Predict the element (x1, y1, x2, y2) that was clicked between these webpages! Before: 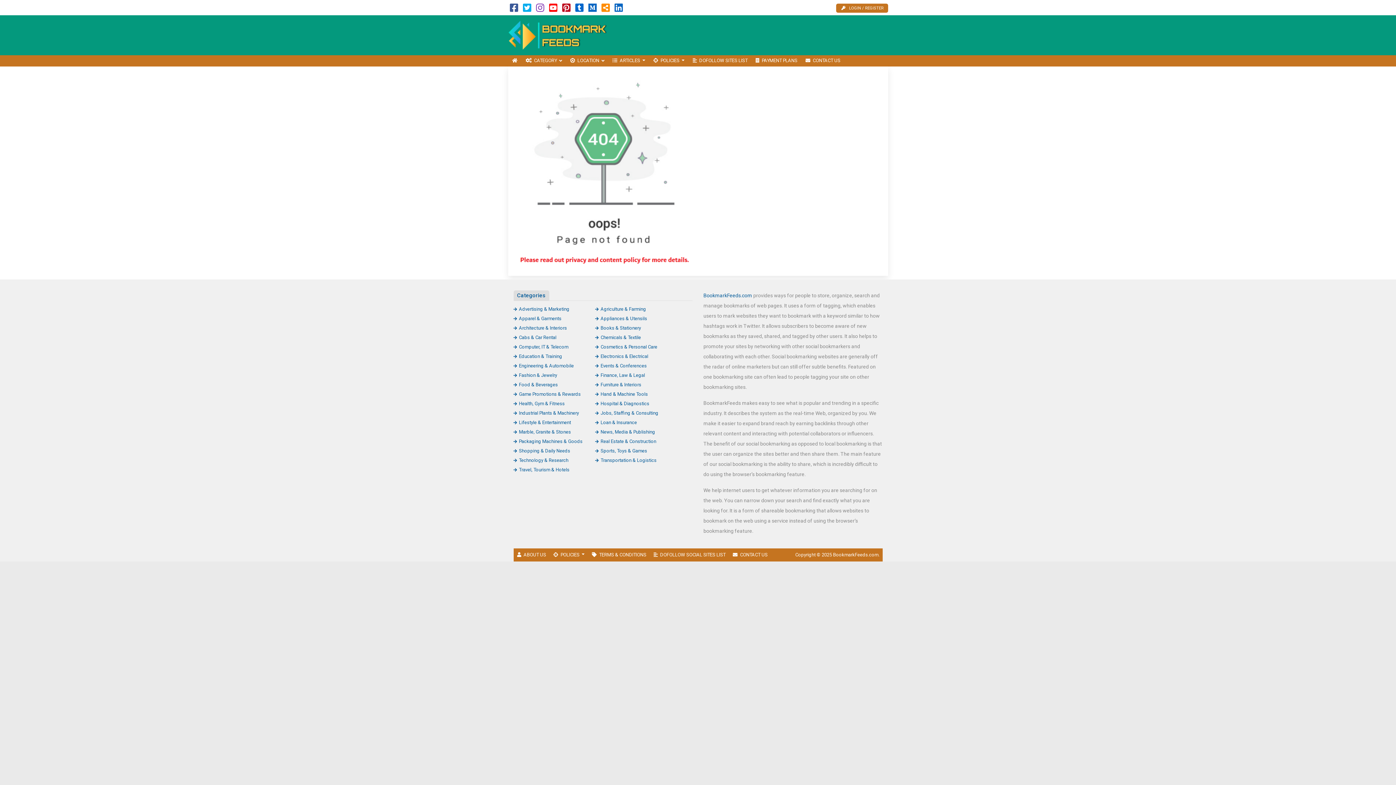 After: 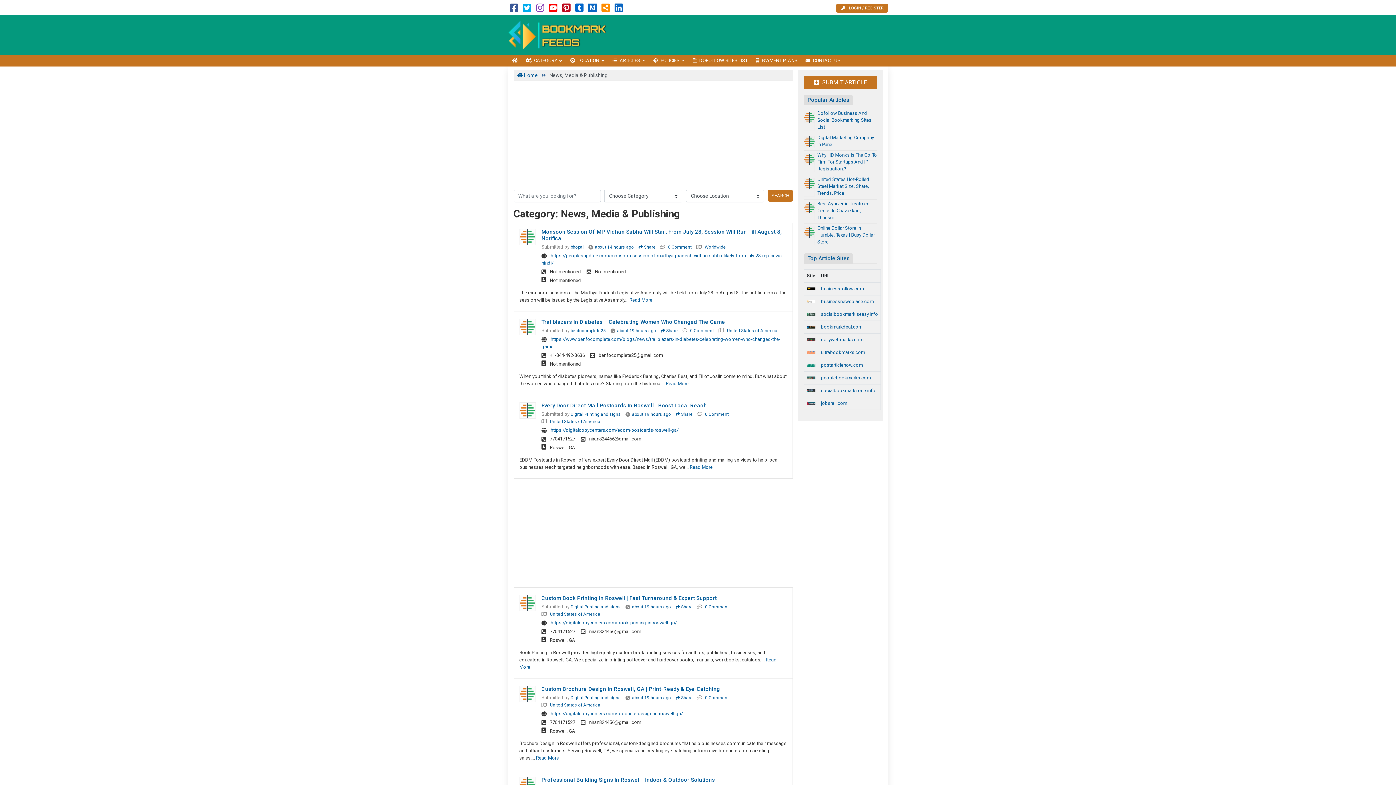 Action: bbox: (595, 429, 655, 434) label: News, Media & Publishing